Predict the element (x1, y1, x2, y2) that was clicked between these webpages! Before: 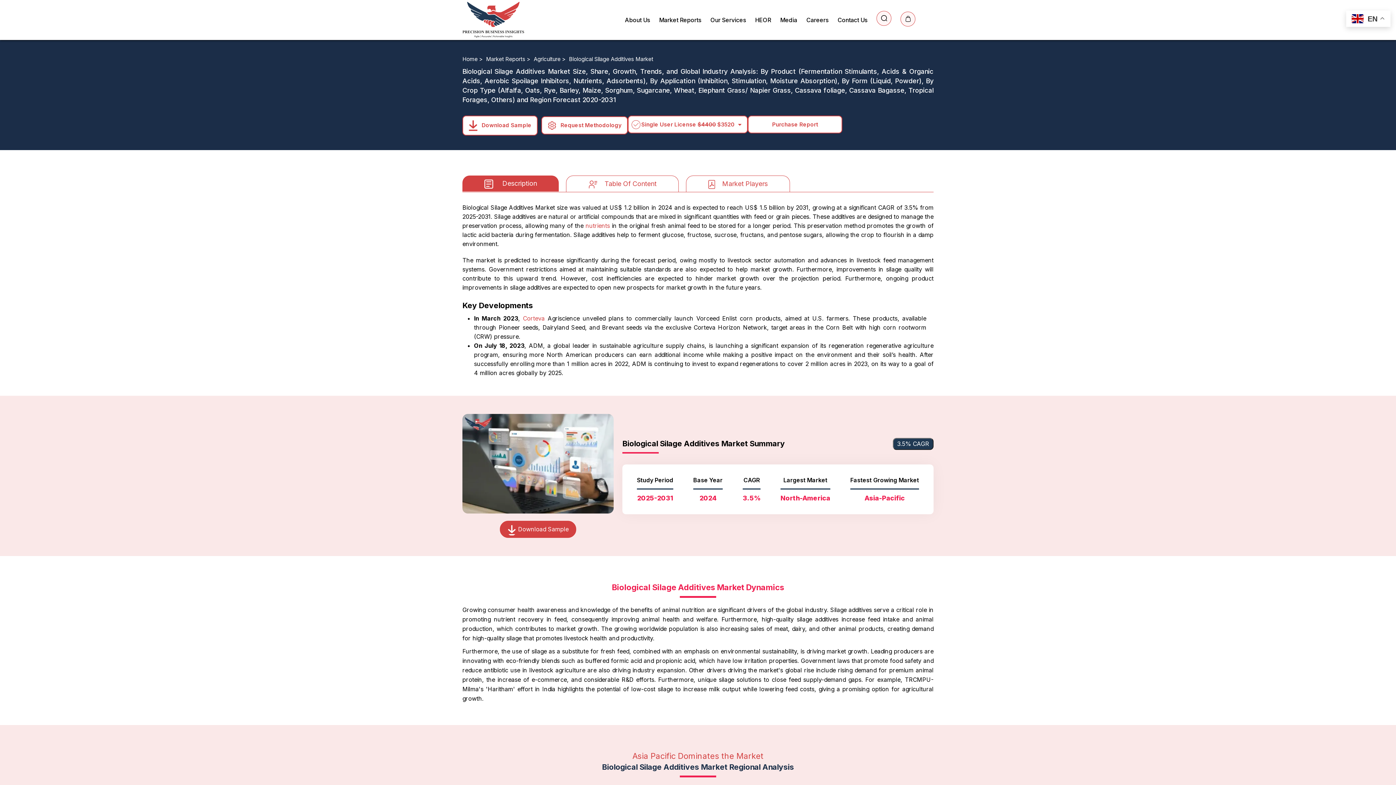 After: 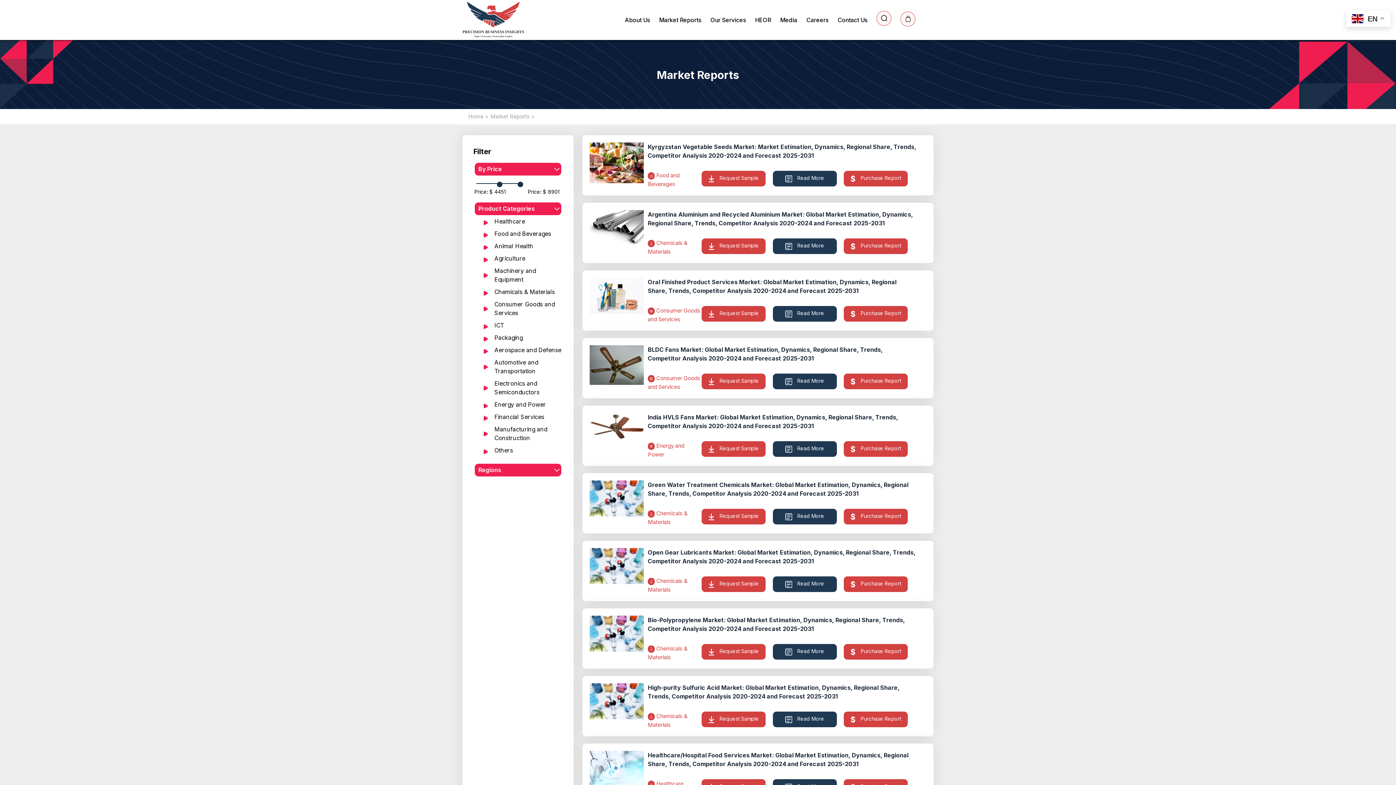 Action: label: Market Reports bbox: (659, 2, 701, 37)